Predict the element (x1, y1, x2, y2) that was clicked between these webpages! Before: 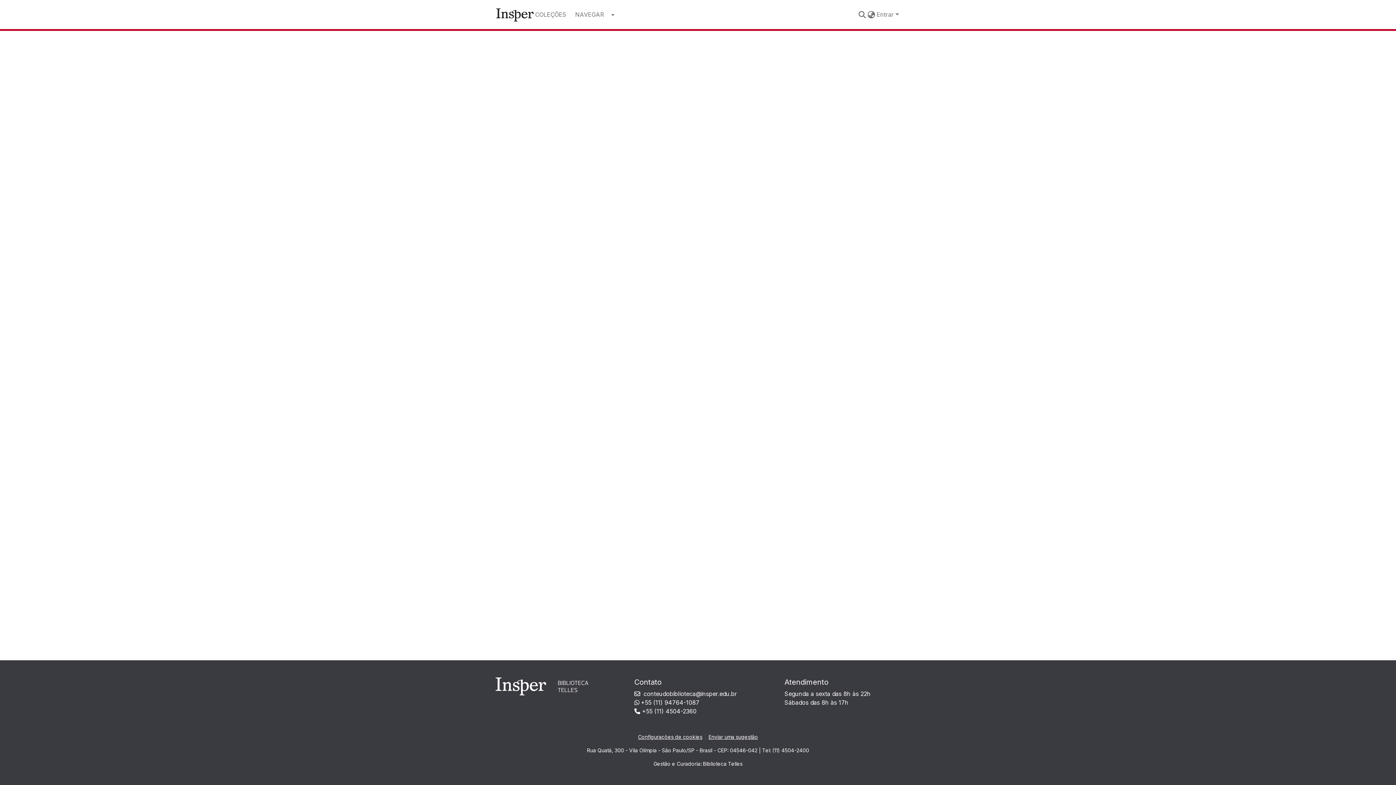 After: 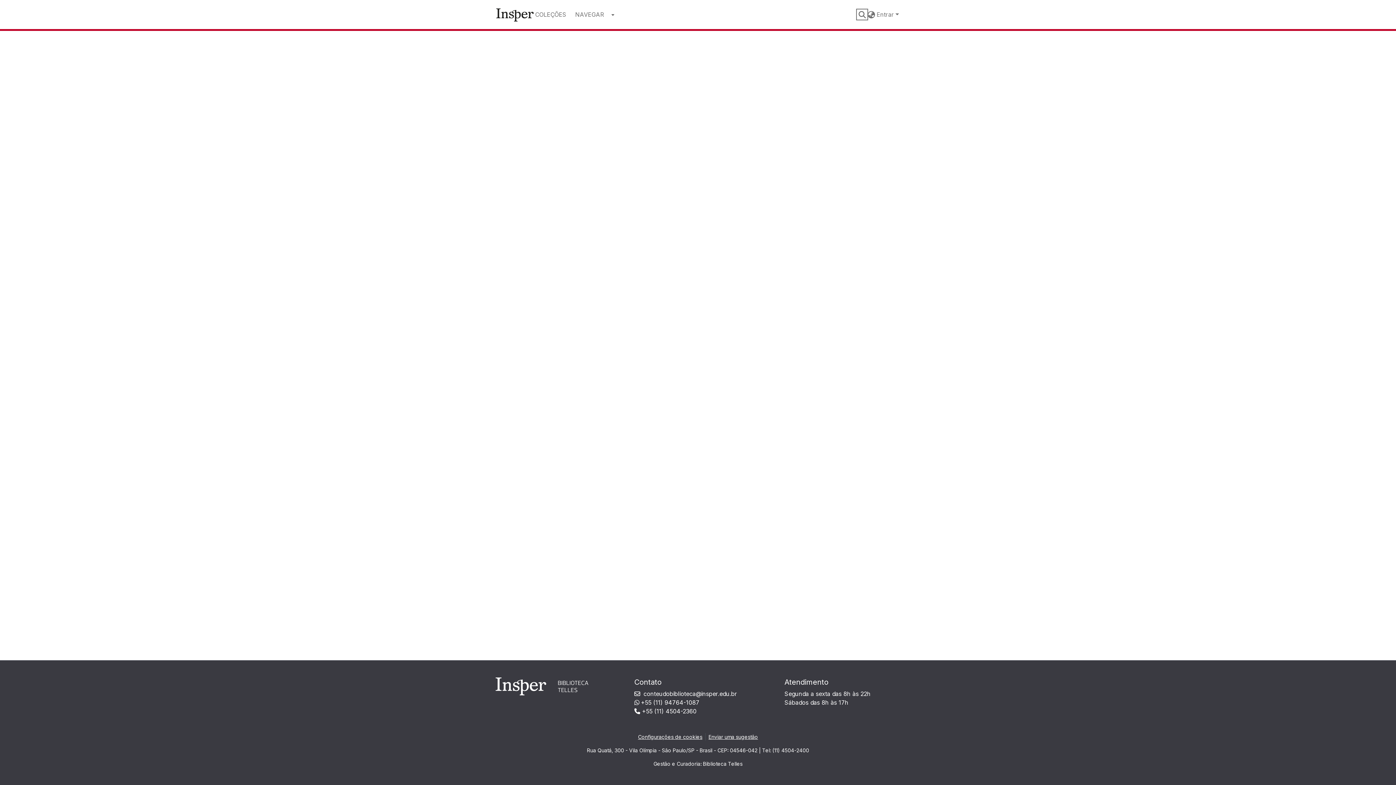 Action: bbox: (857, 10, 867, 18) label: Enviar pesquisa